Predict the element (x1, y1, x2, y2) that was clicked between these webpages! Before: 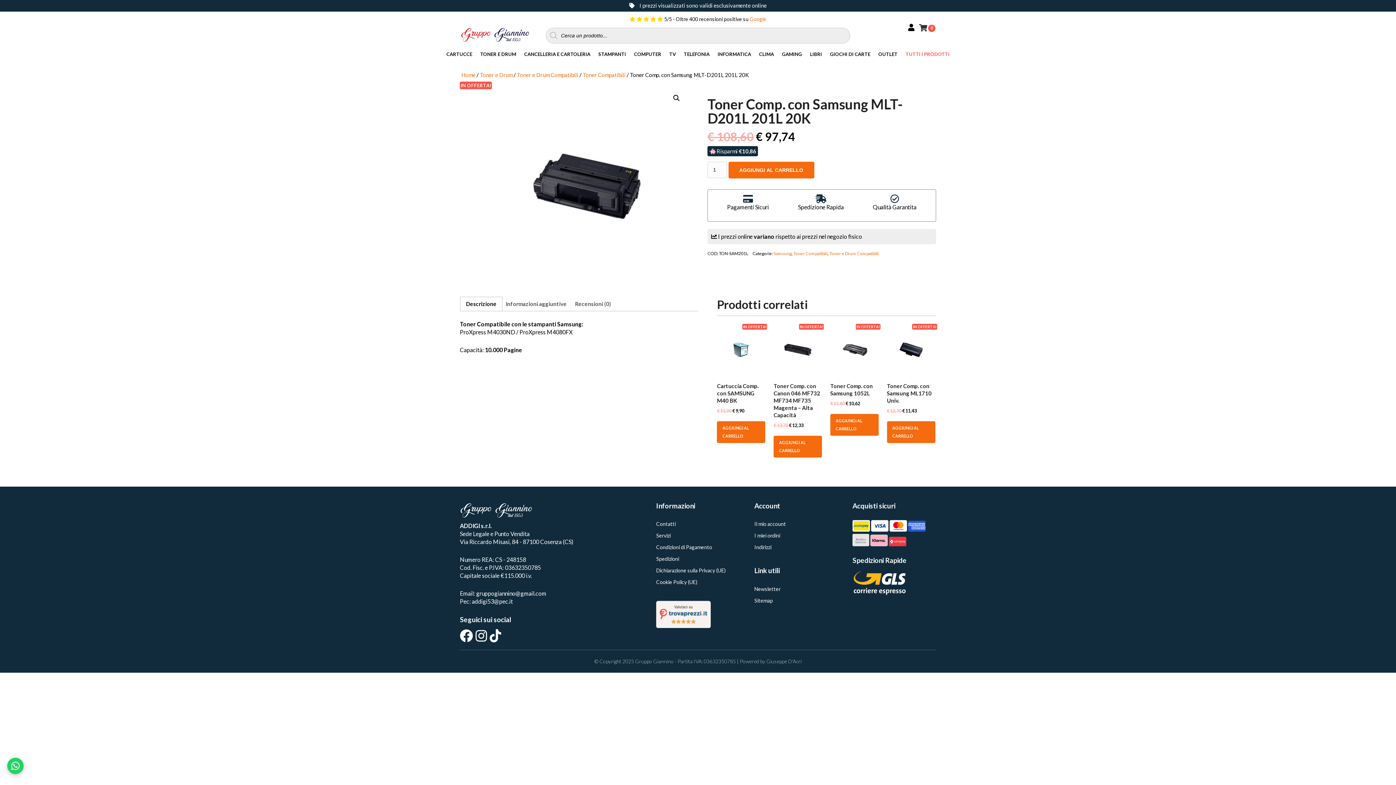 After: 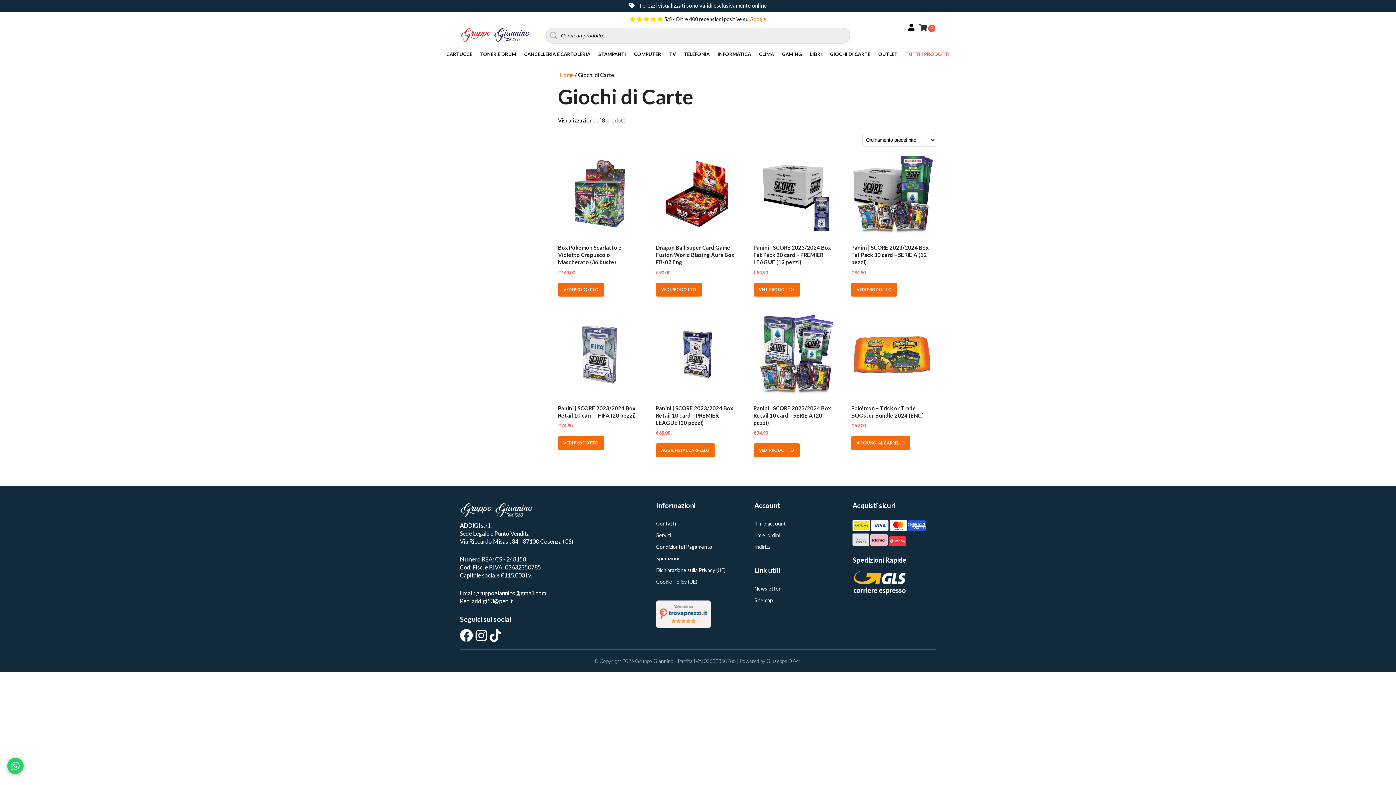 Action: label: GIOCHI DI CARTE bbox: (826, 45, 874, 62)